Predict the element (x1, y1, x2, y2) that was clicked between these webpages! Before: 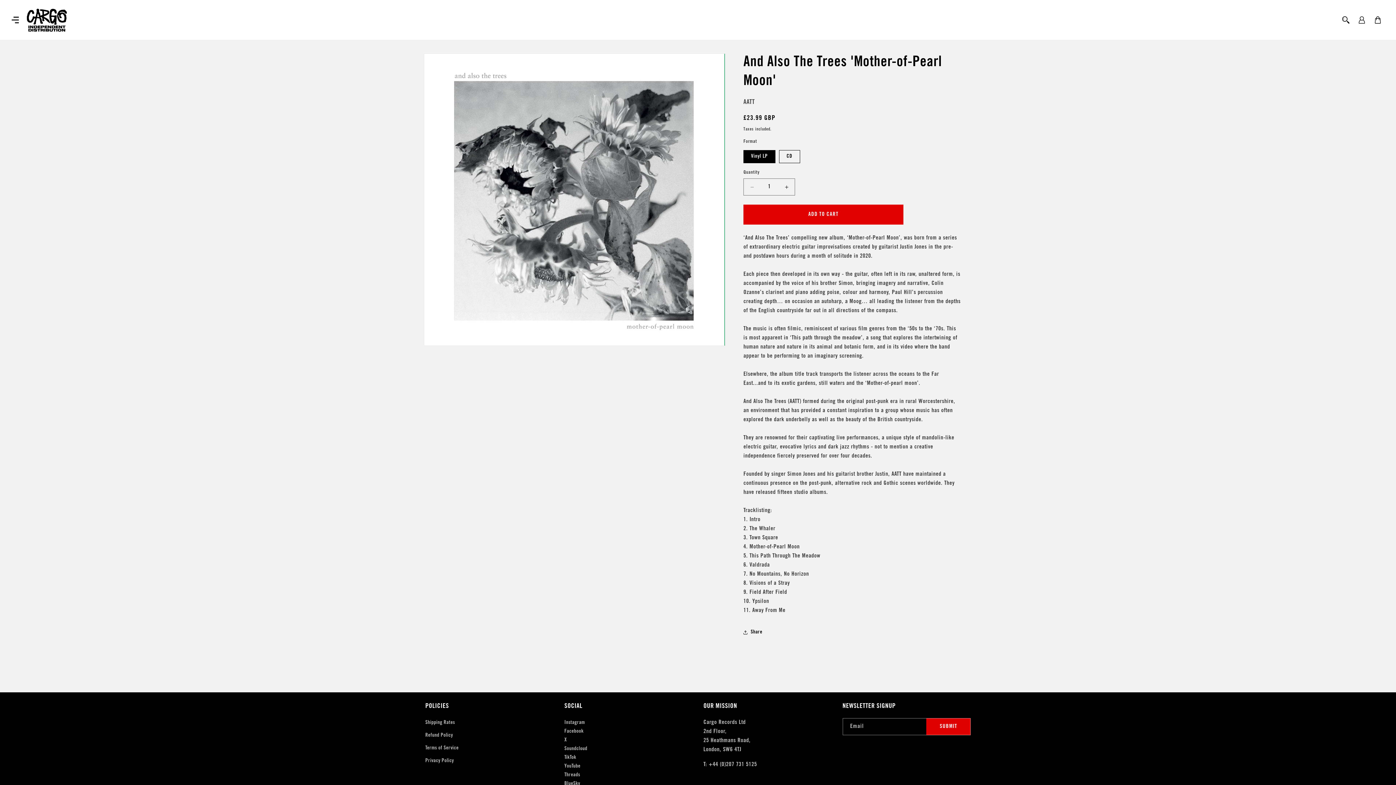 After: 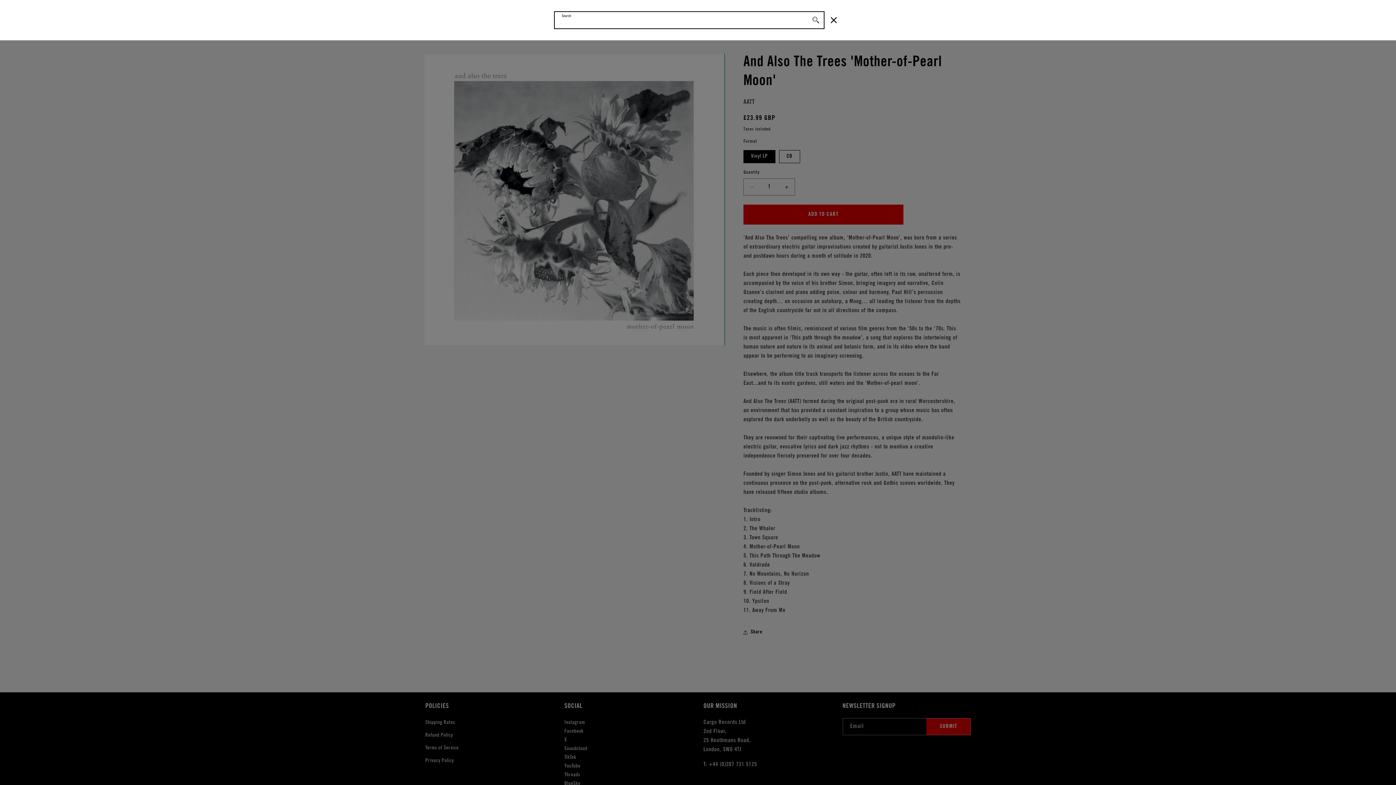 Action: bbox: (1338, 12, 1354, 28) label: Search